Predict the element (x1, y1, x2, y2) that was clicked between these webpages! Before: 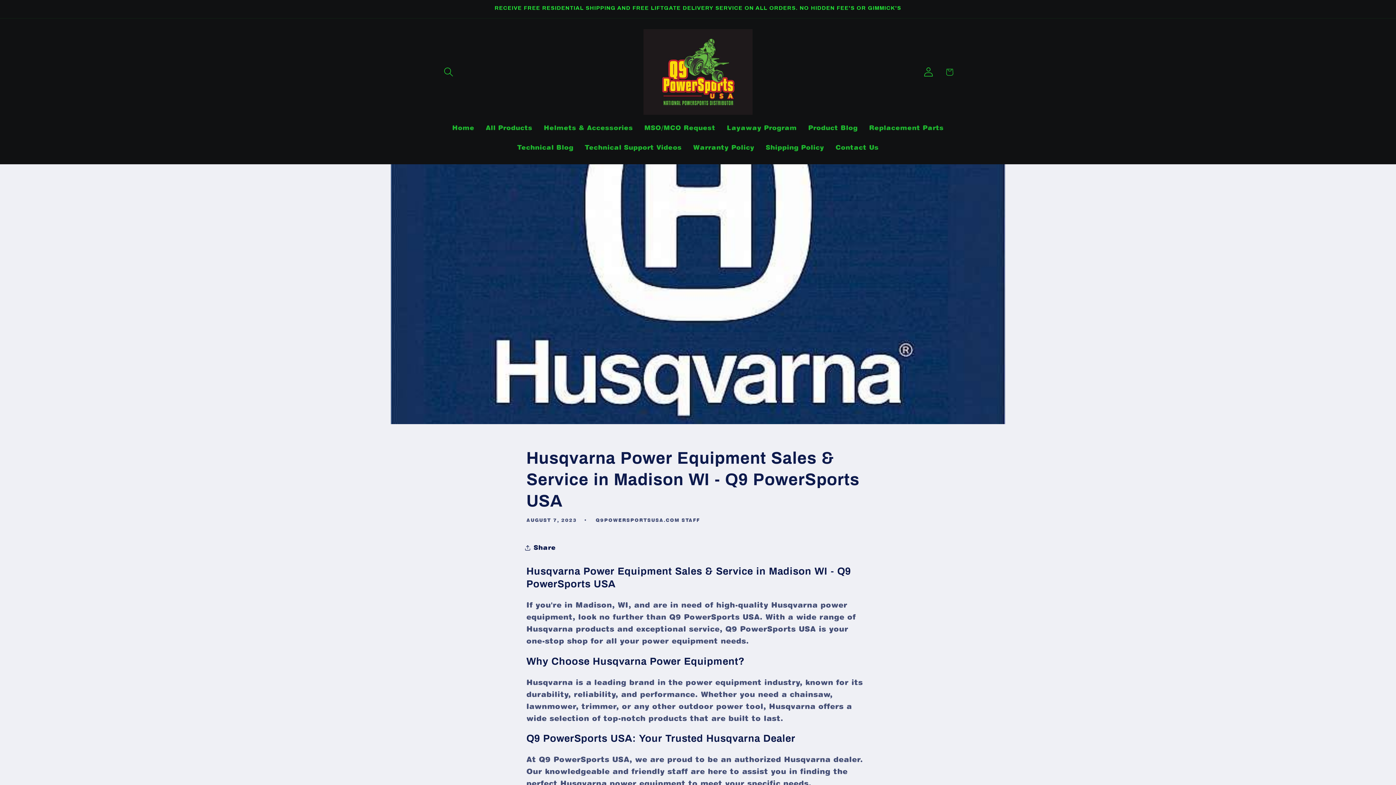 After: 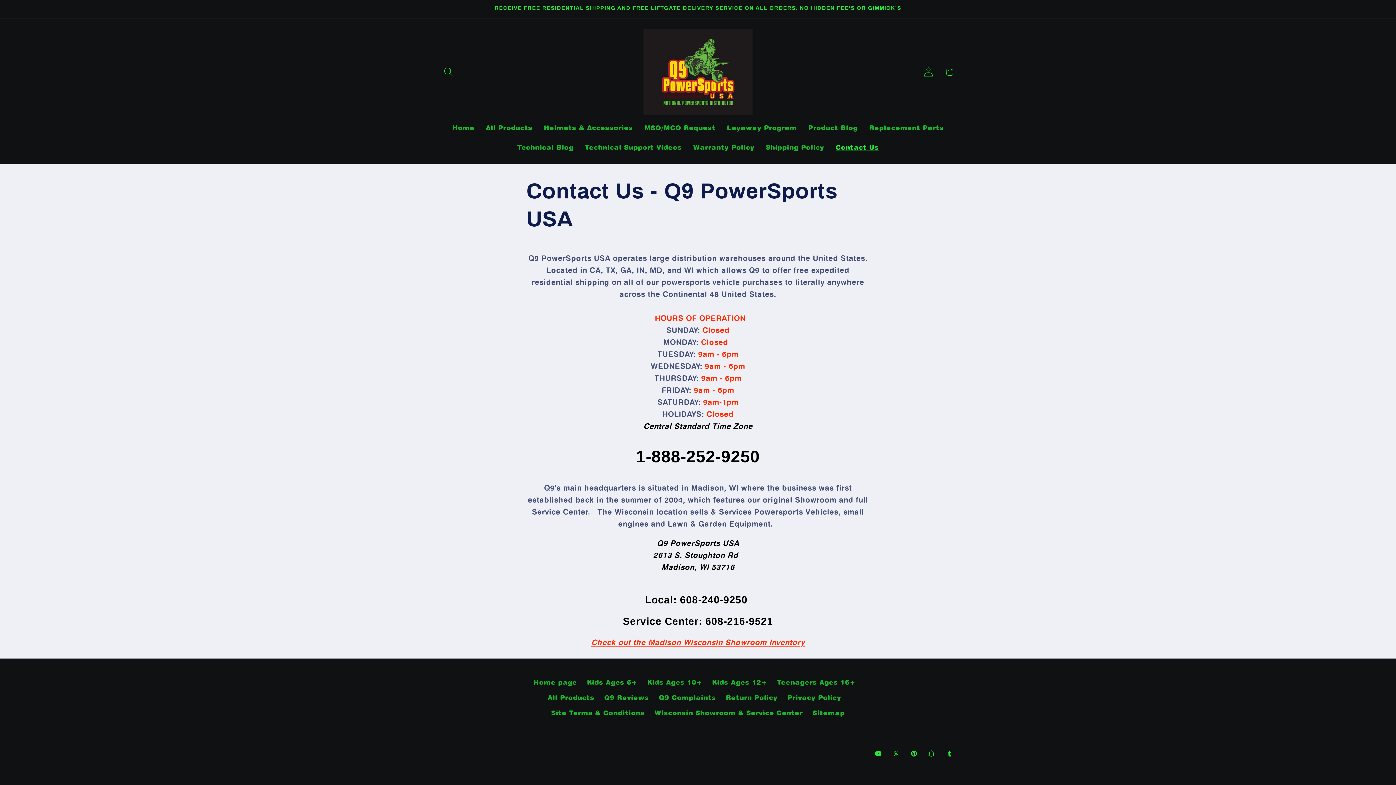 Action: bbox: (830, 137, 884, 157) label: Contact Us